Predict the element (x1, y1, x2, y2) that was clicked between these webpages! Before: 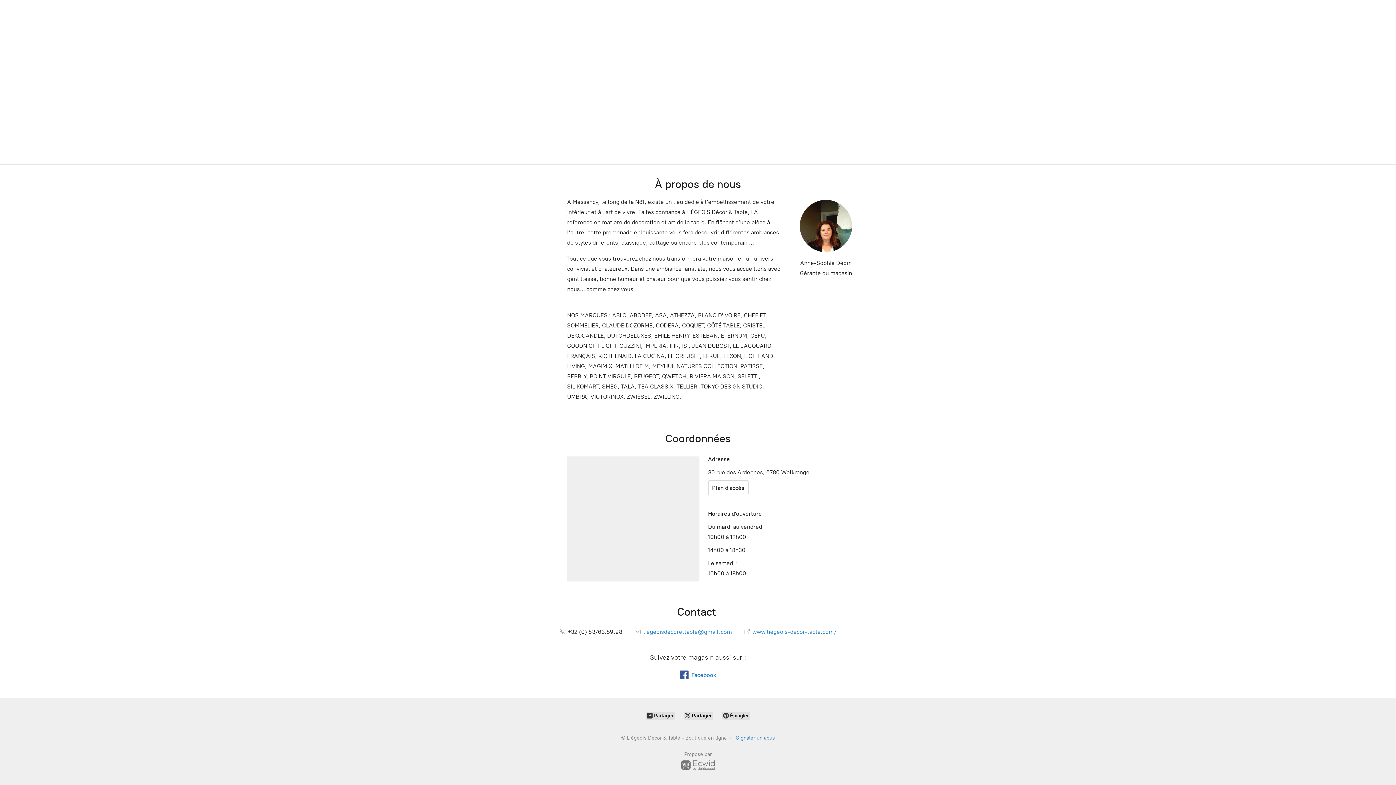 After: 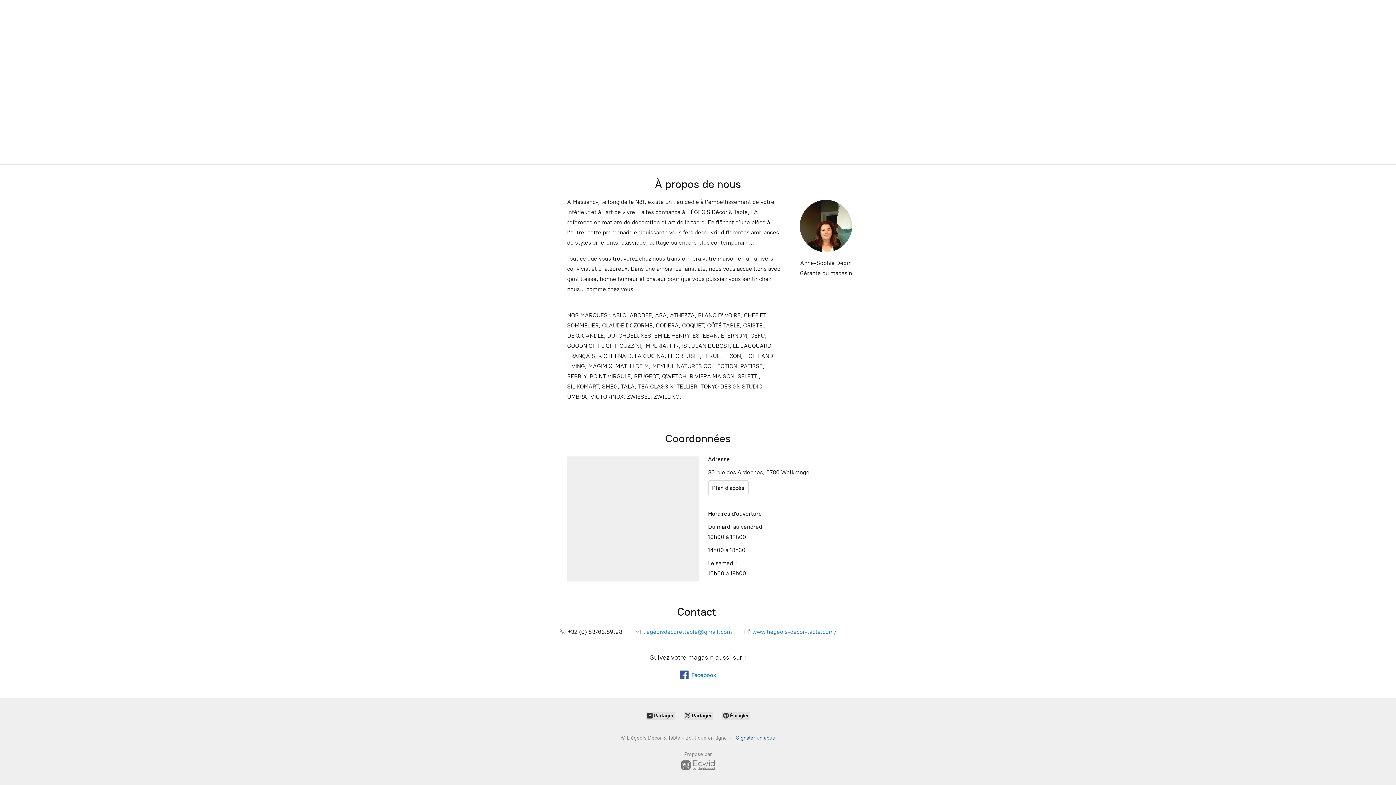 Action: bbox: (736, 735, 775, 741) label: Signaler un abus